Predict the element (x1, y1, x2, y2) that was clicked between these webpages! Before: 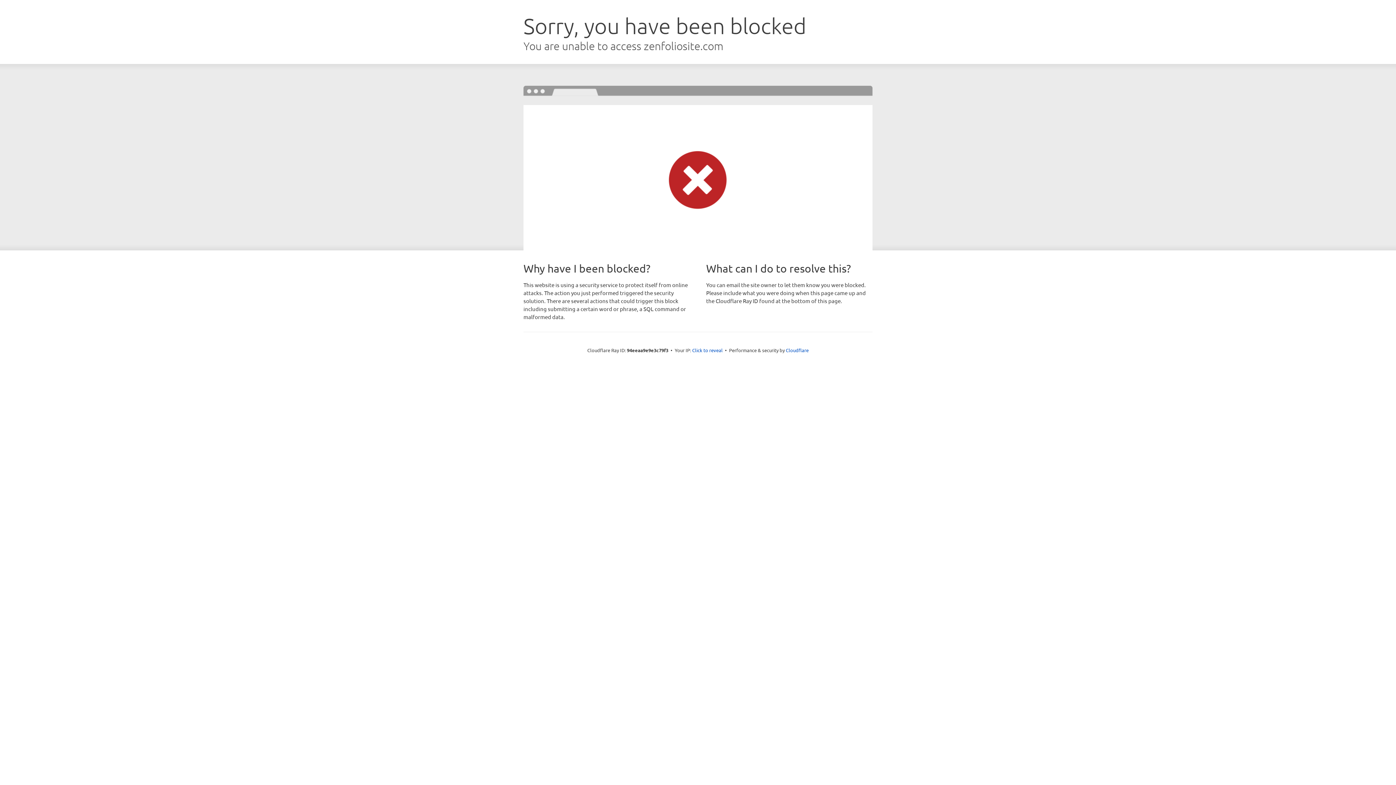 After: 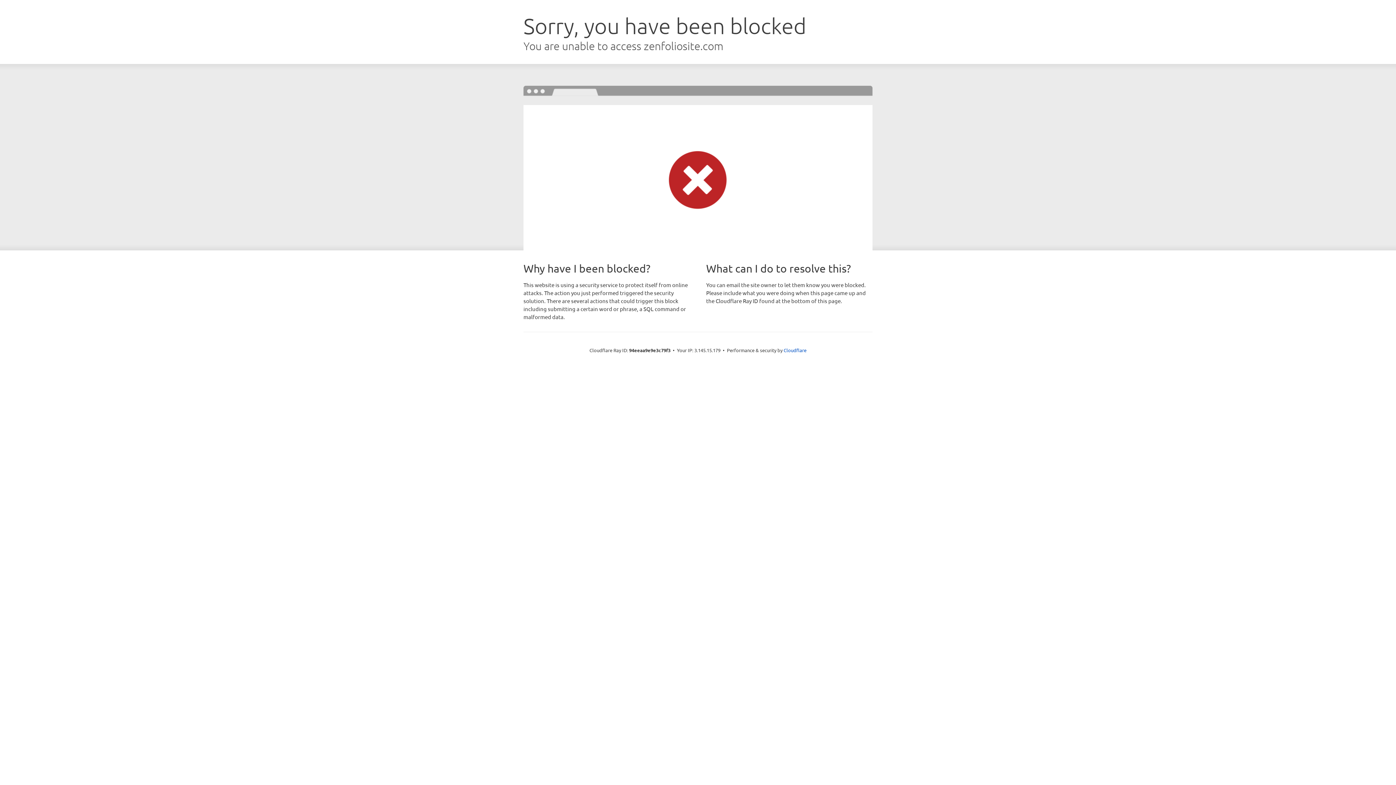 Action: bbox: (692, 346, 722, 353) label: Click to reveal